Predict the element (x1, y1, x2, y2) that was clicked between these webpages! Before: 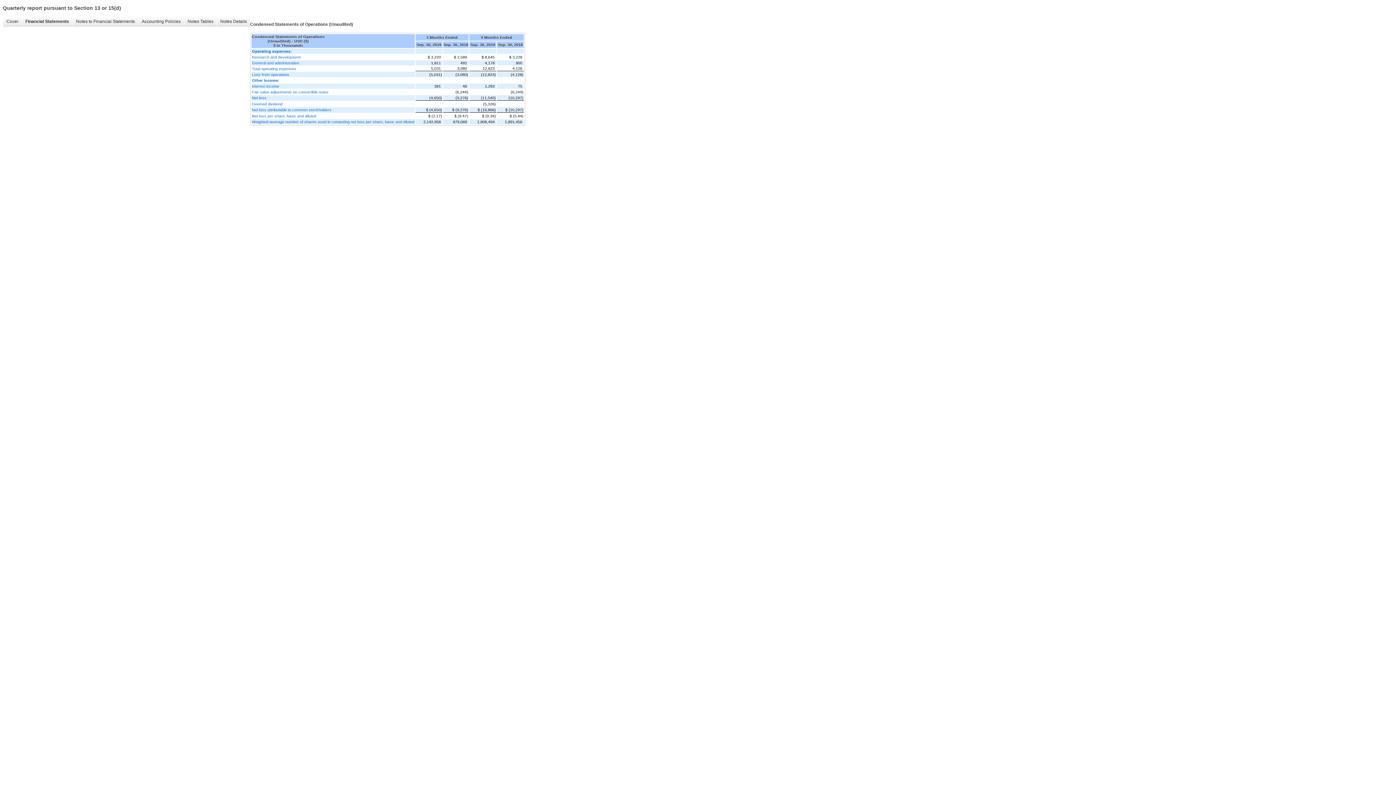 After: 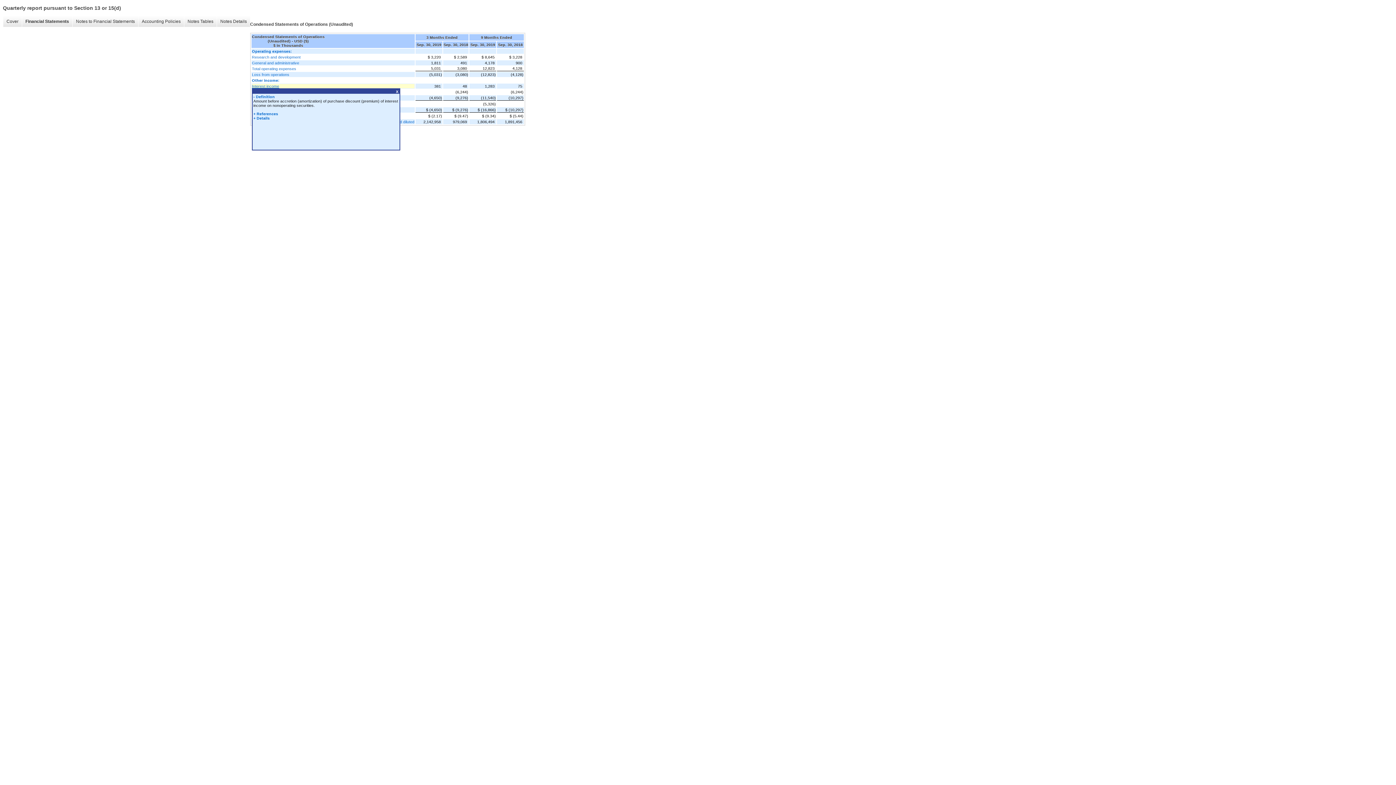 Action: label: Interest income bbox: (252, 83, 414, 88)